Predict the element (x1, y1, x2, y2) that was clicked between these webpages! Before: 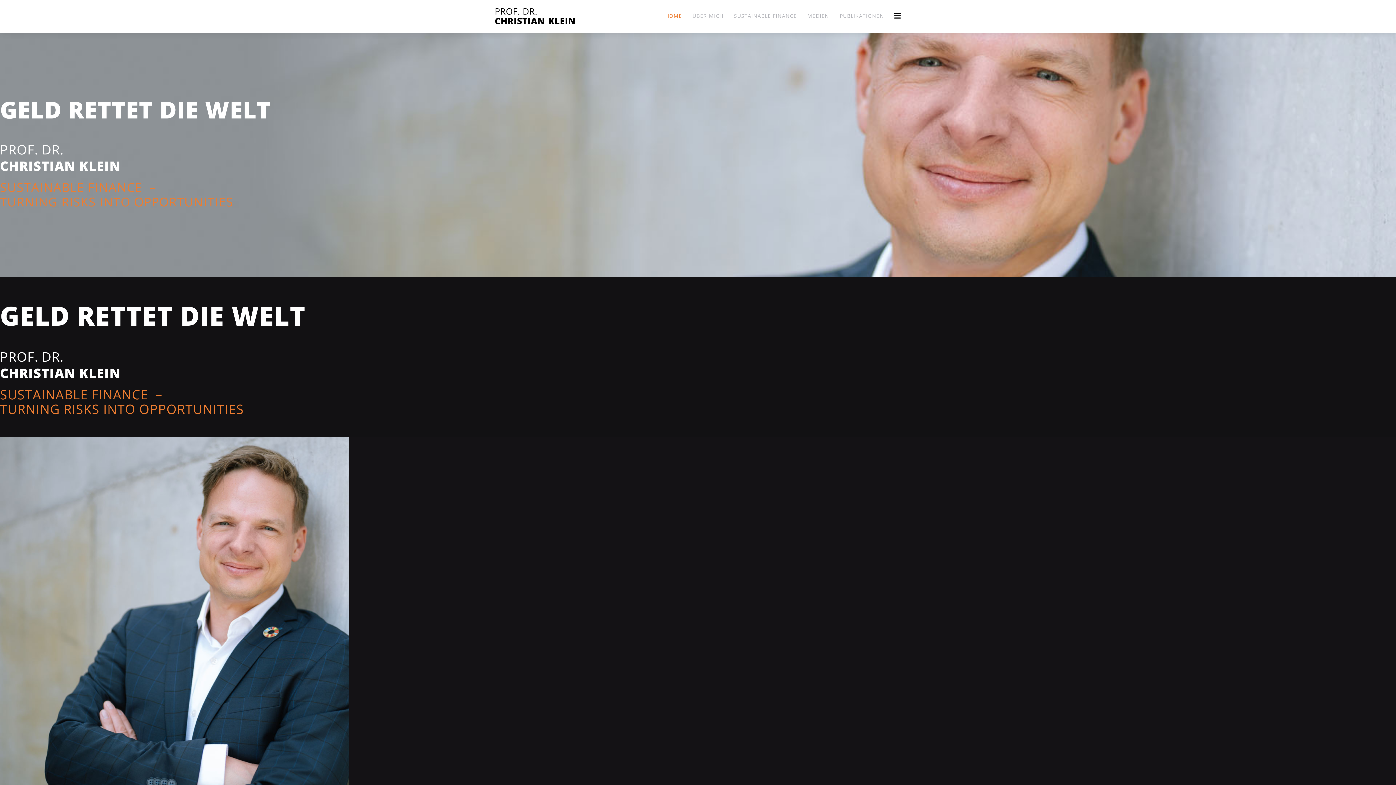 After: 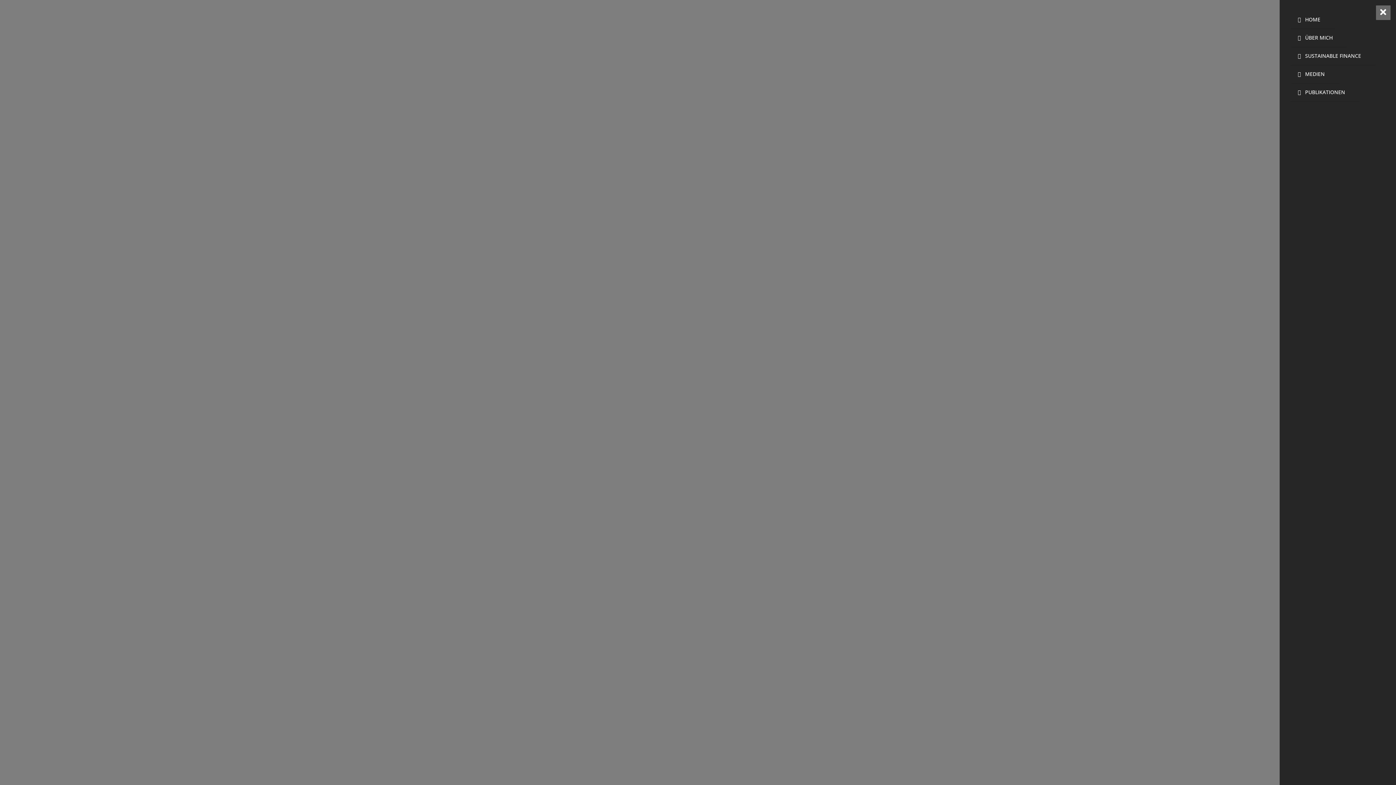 Action: bbox: (894, 0, 901, 31) label: Helix3 Megamenu Options